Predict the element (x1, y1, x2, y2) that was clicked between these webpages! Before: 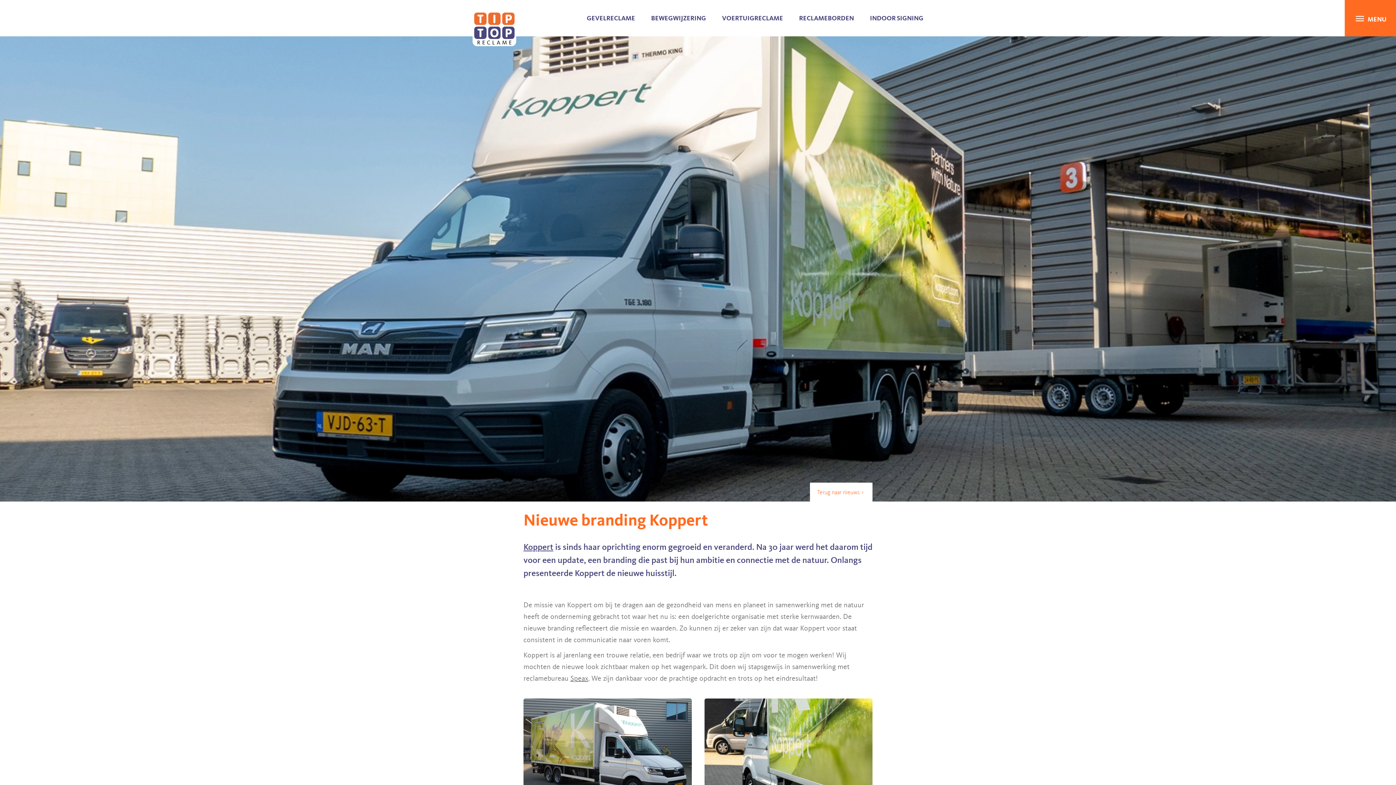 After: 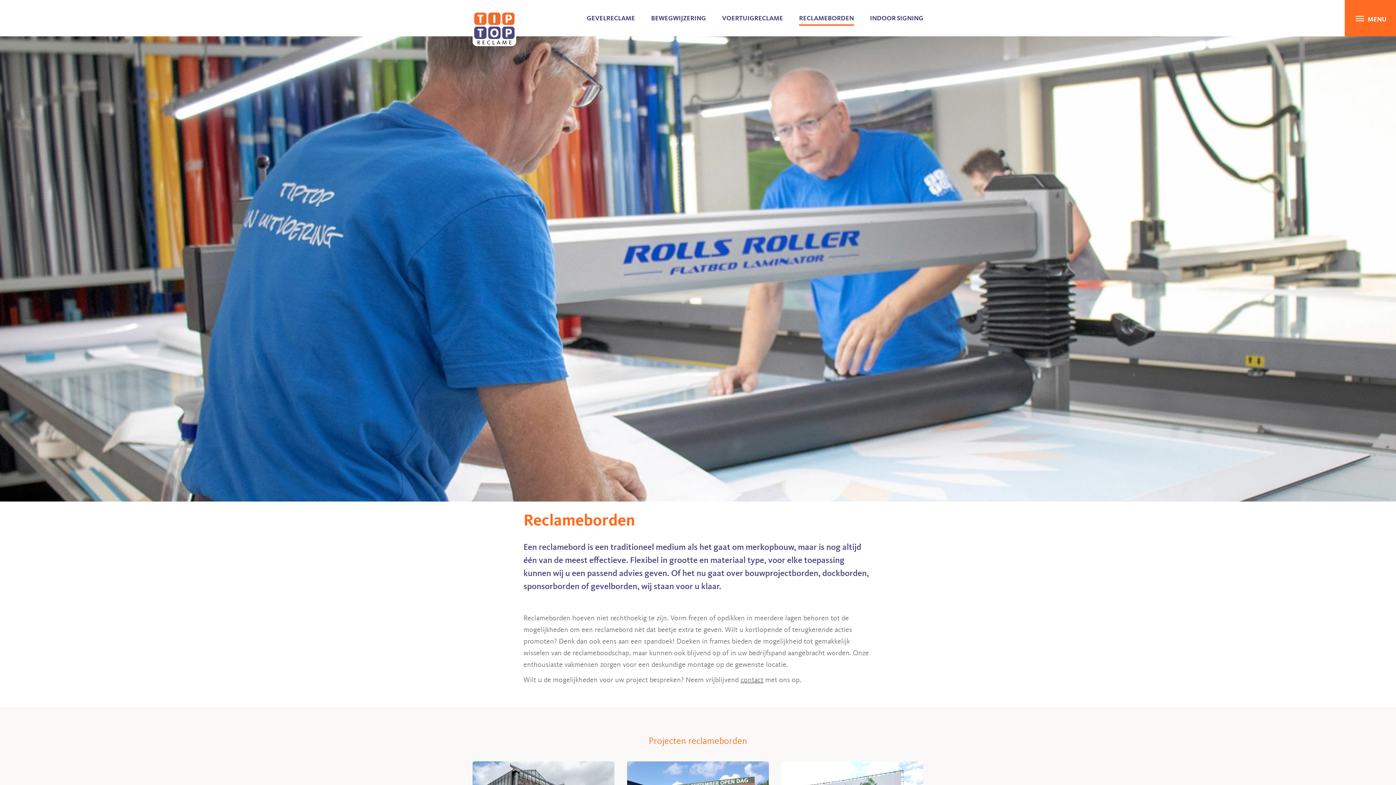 Action: label: RECLAMEBORDEN bbox: (799, 14, 854, 22)